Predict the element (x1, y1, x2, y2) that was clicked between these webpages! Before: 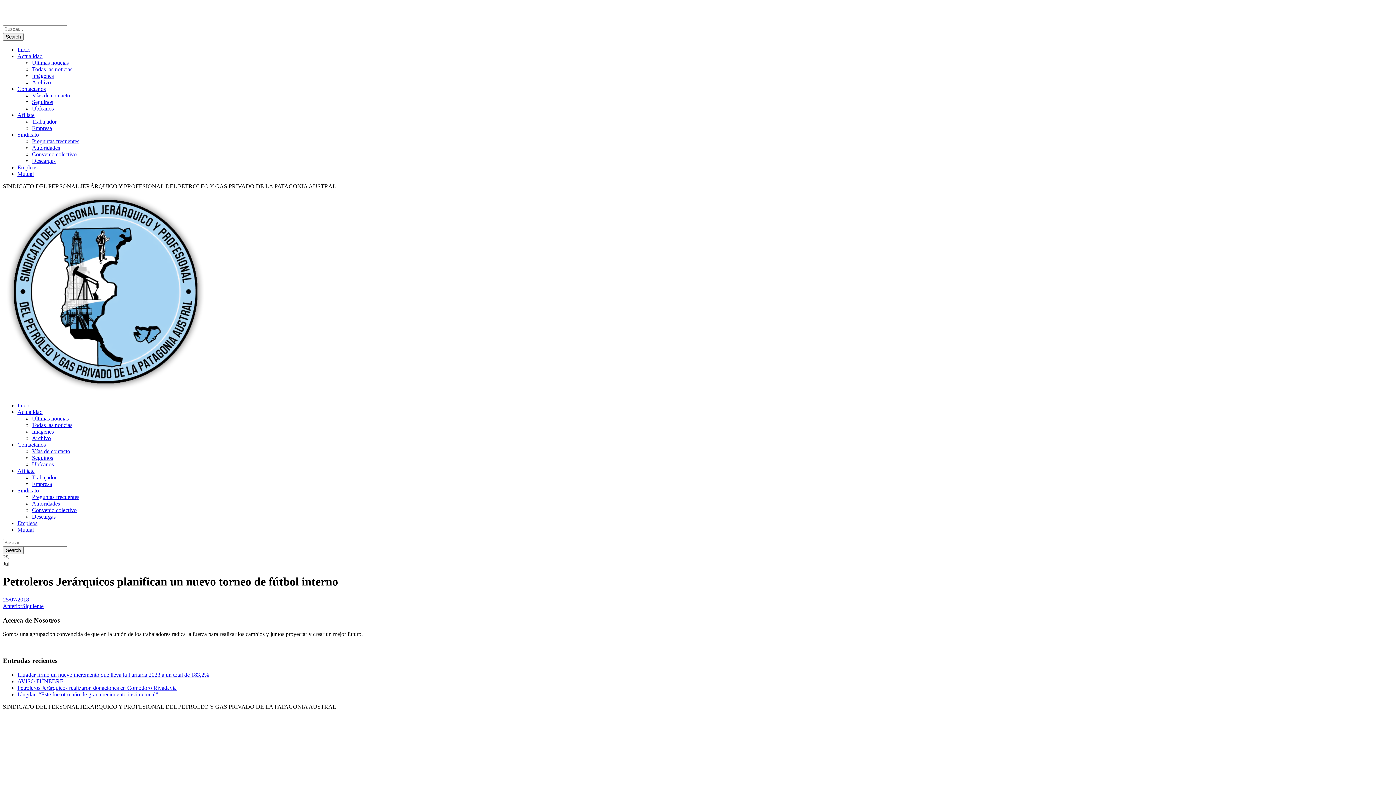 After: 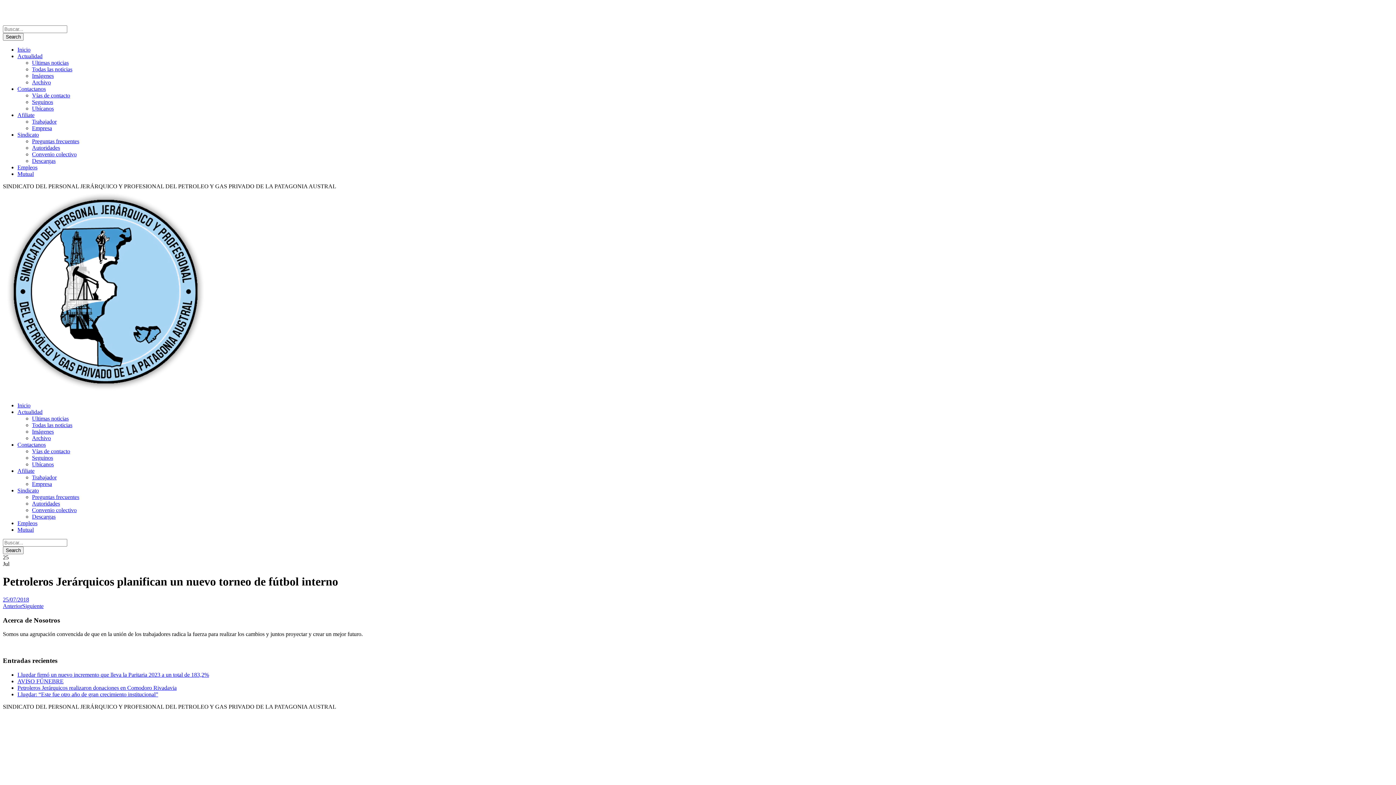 Action: label: Vías de contacto bbox: (32, 92, 70, 98)